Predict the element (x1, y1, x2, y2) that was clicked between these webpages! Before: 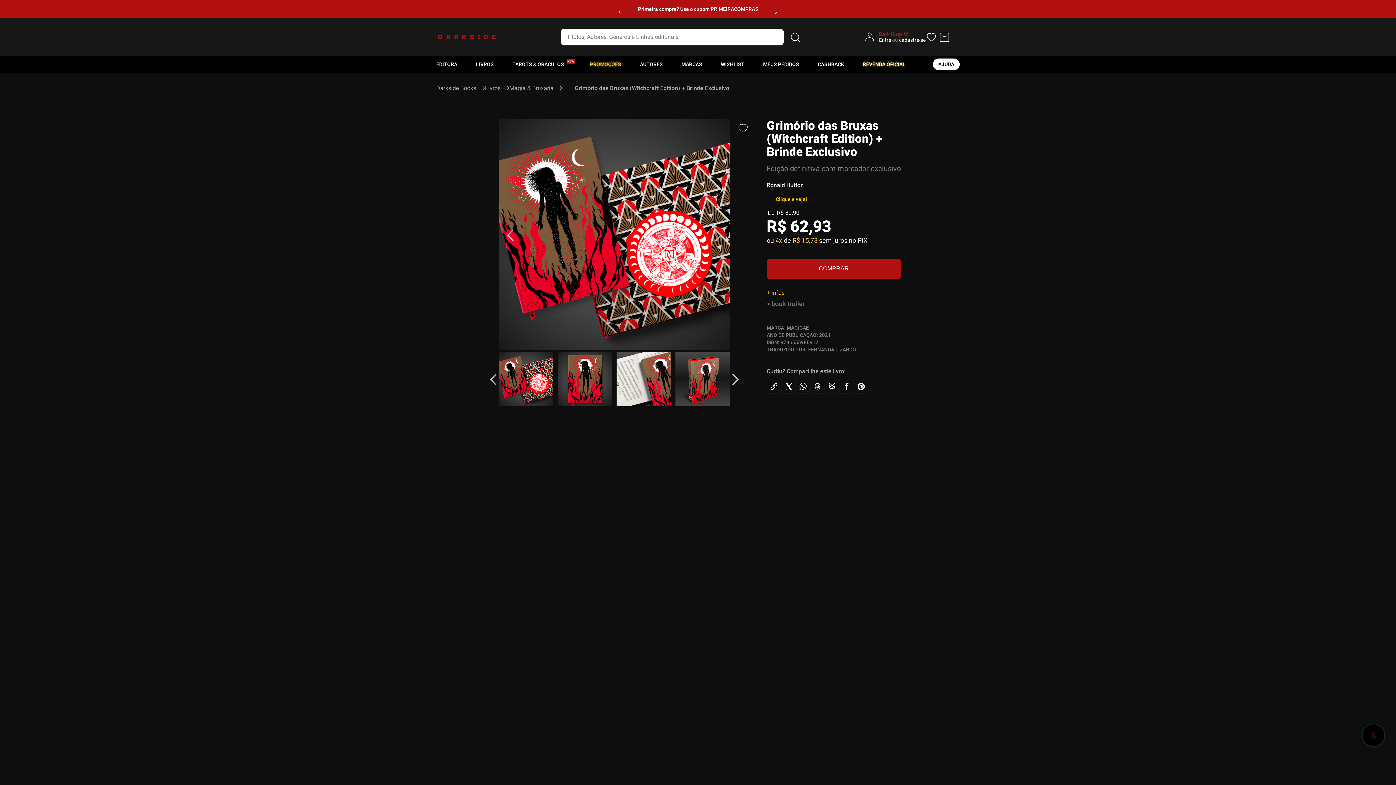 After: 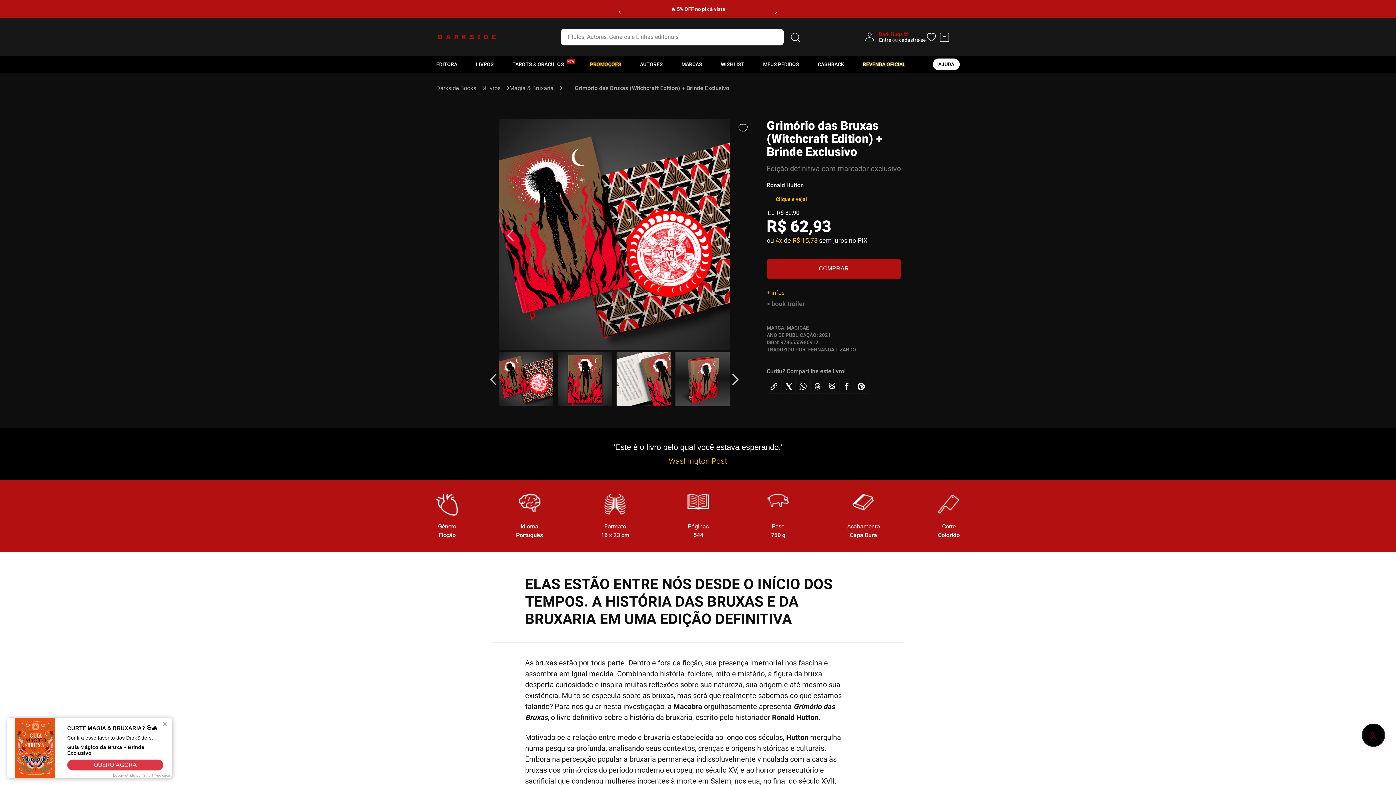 Action: bbox: (788, 28, 802, 45) label: Buscar produtos